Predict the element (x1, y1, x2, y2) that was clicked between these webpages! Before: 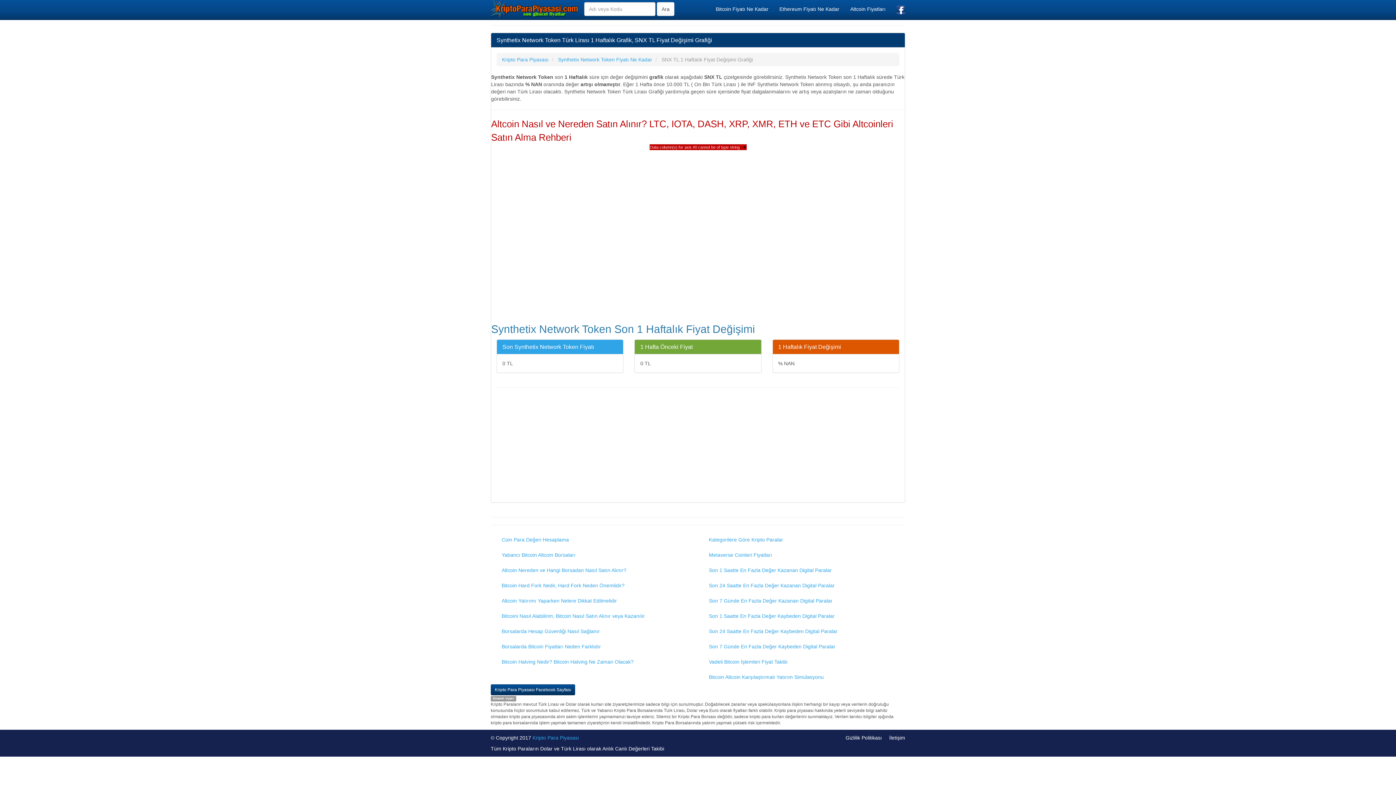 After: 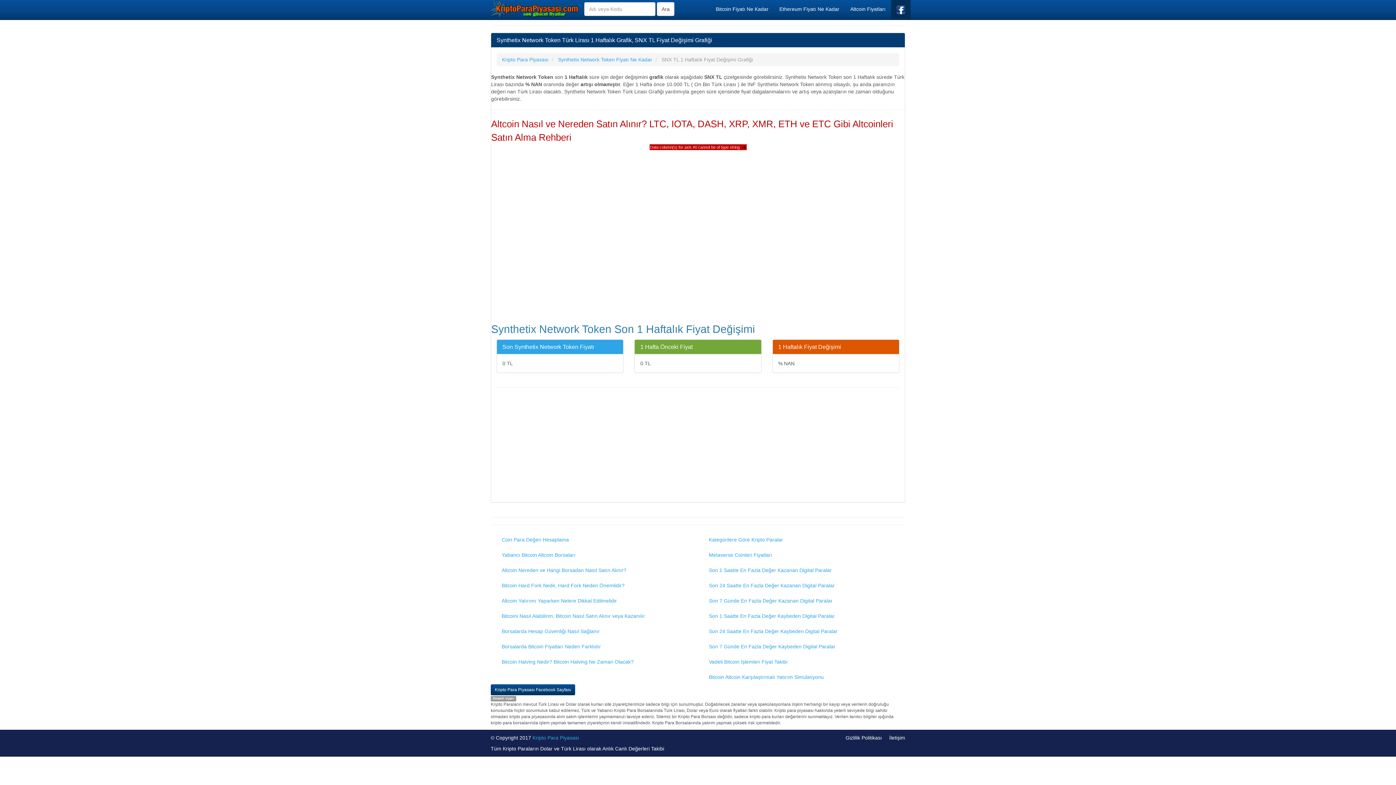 Action: bbox: (891, 0, 910, 19)